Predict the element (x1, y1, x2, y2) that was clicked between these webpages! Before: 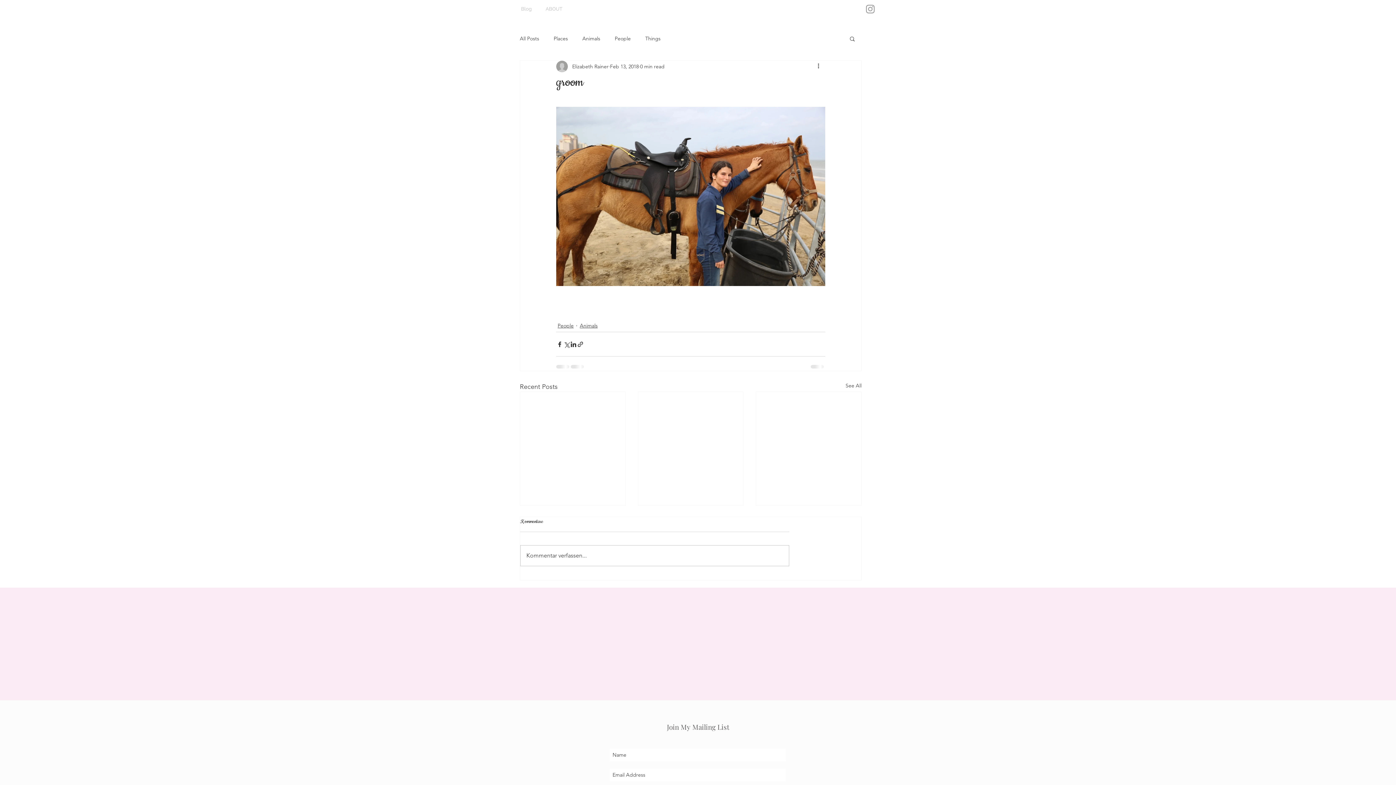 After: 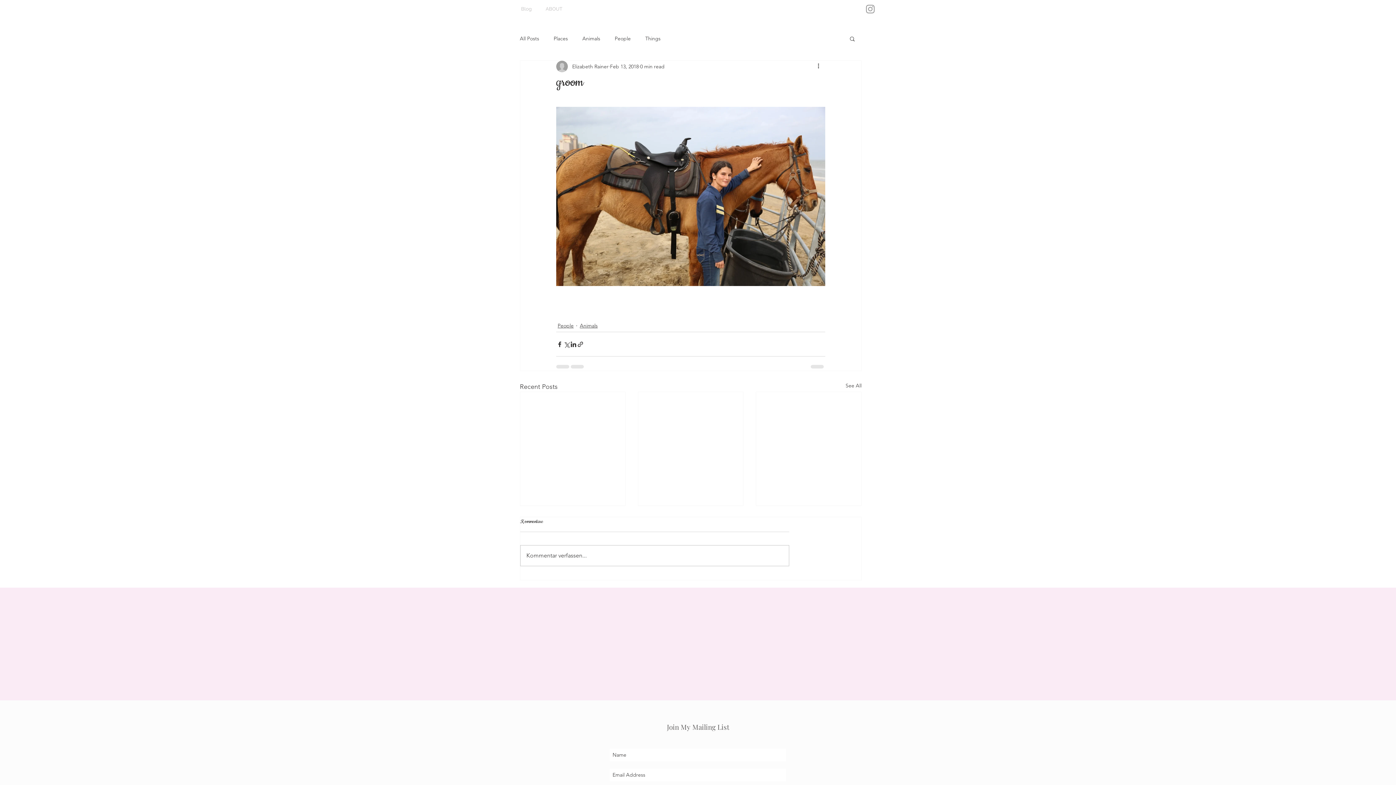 Action: label: Grey Instagram Icon bbox: (864, 3, 876, 14)